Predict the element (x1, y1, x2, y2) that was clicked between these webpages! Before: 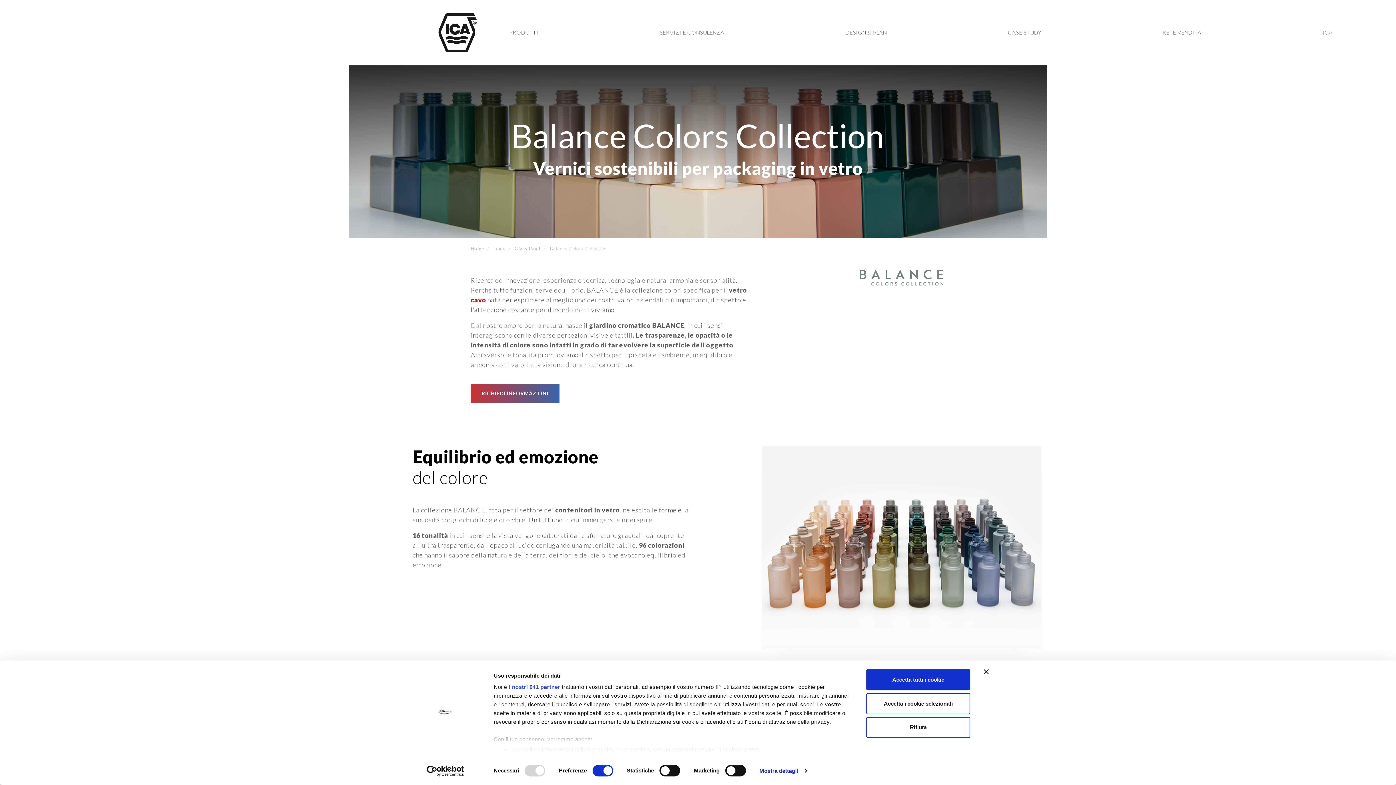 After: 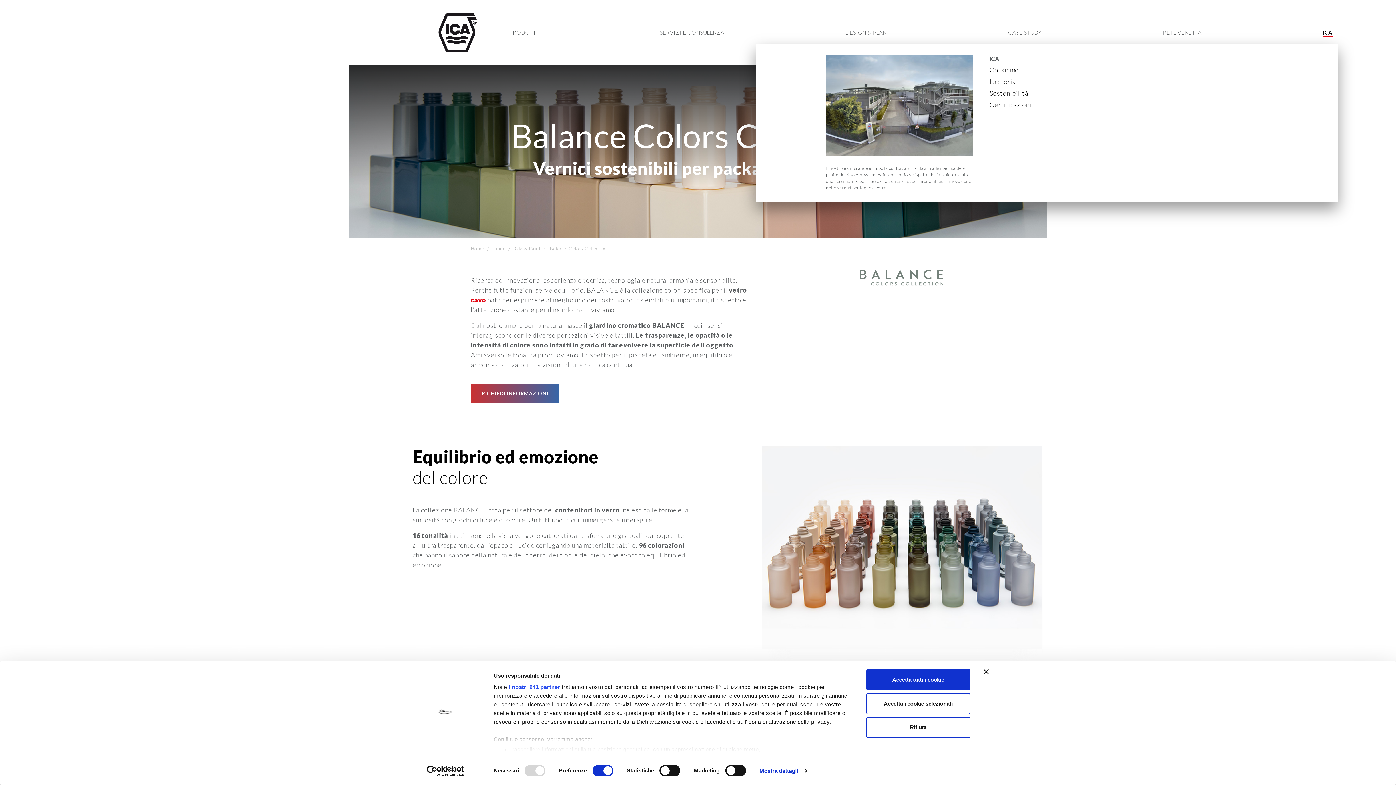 Action: bbox: (1322, 28, 1333, 37) label: ICA